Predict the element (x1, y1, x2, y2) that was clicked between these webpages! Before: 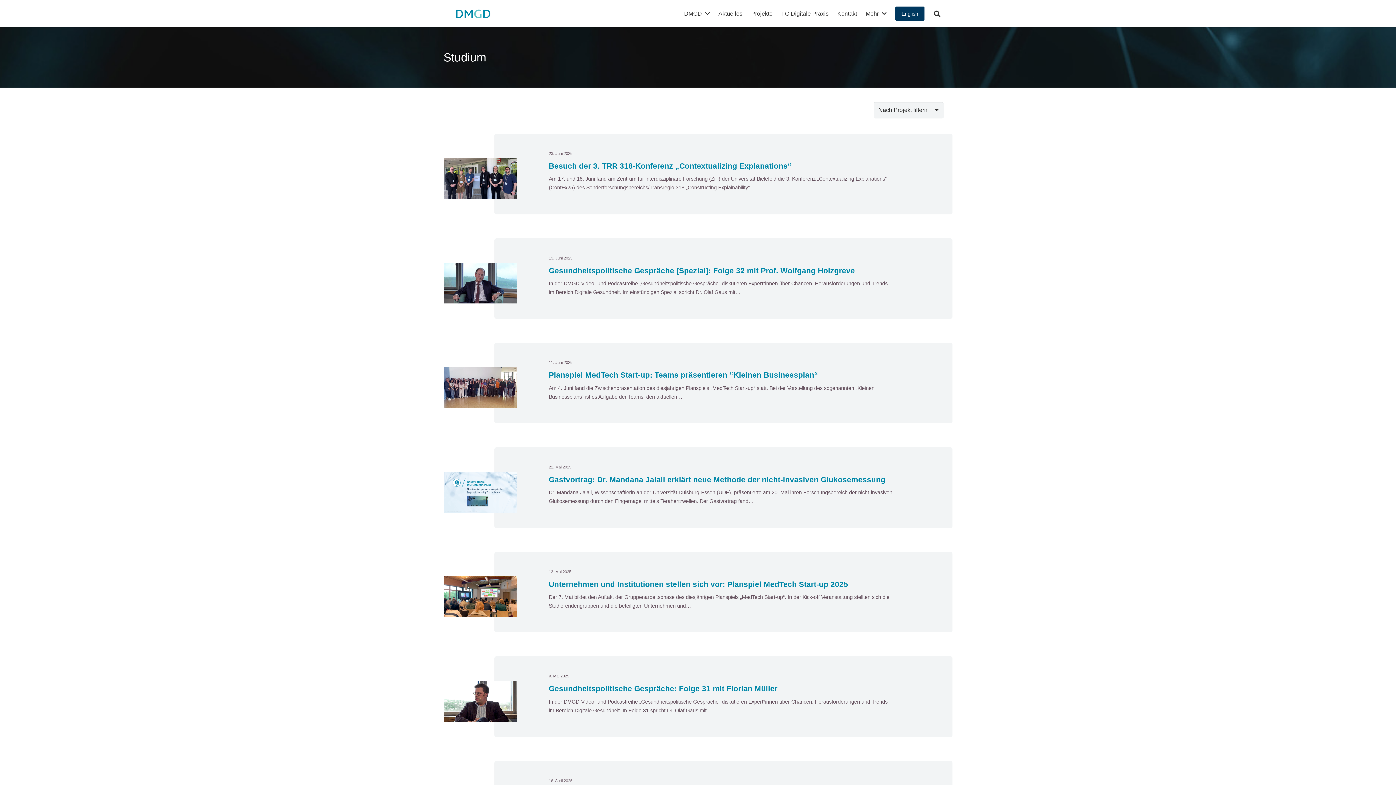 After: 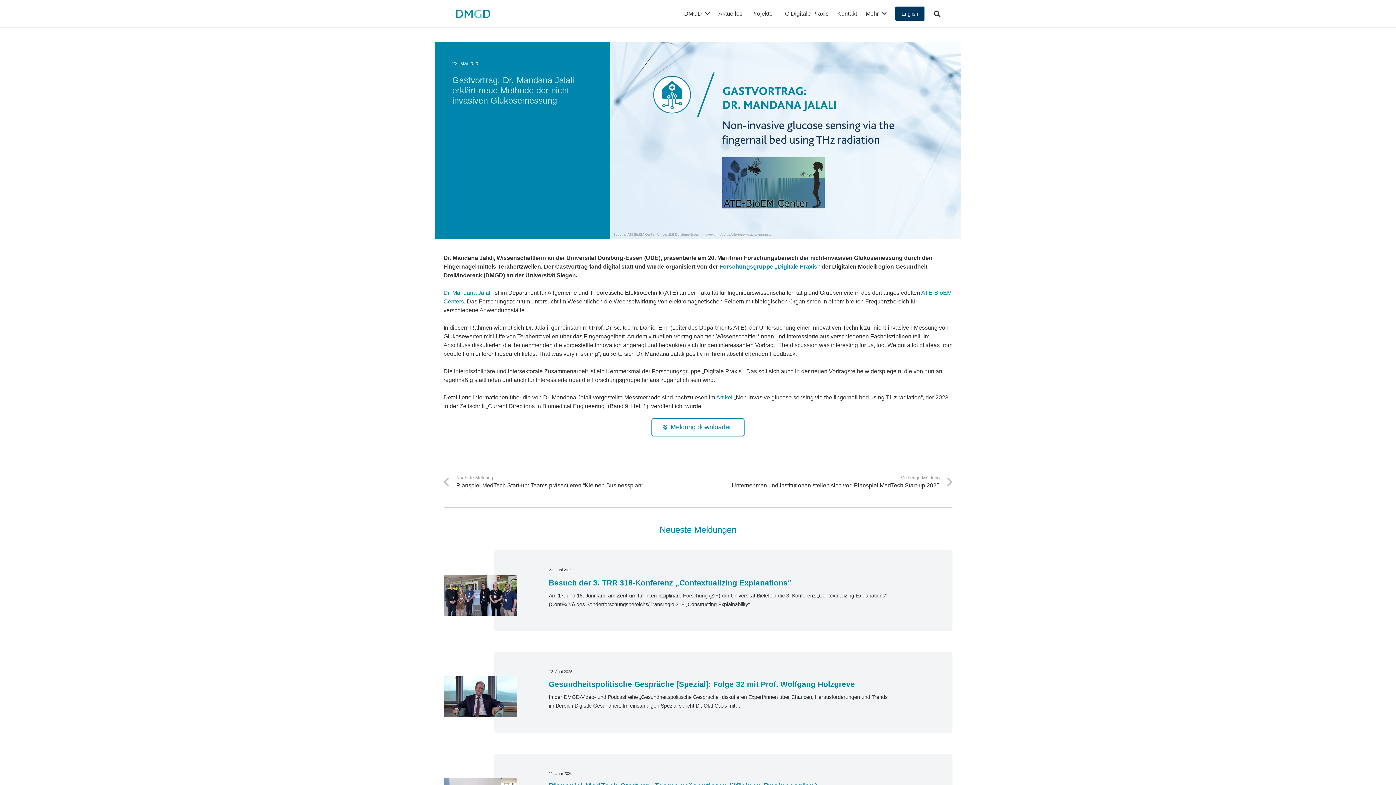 Action: bbox: (548, 475, 885, 484) label: Gastvortrag: Dr. Mandana Jalali erklärt neue Methode der nicht-invasiven Glukosemessung